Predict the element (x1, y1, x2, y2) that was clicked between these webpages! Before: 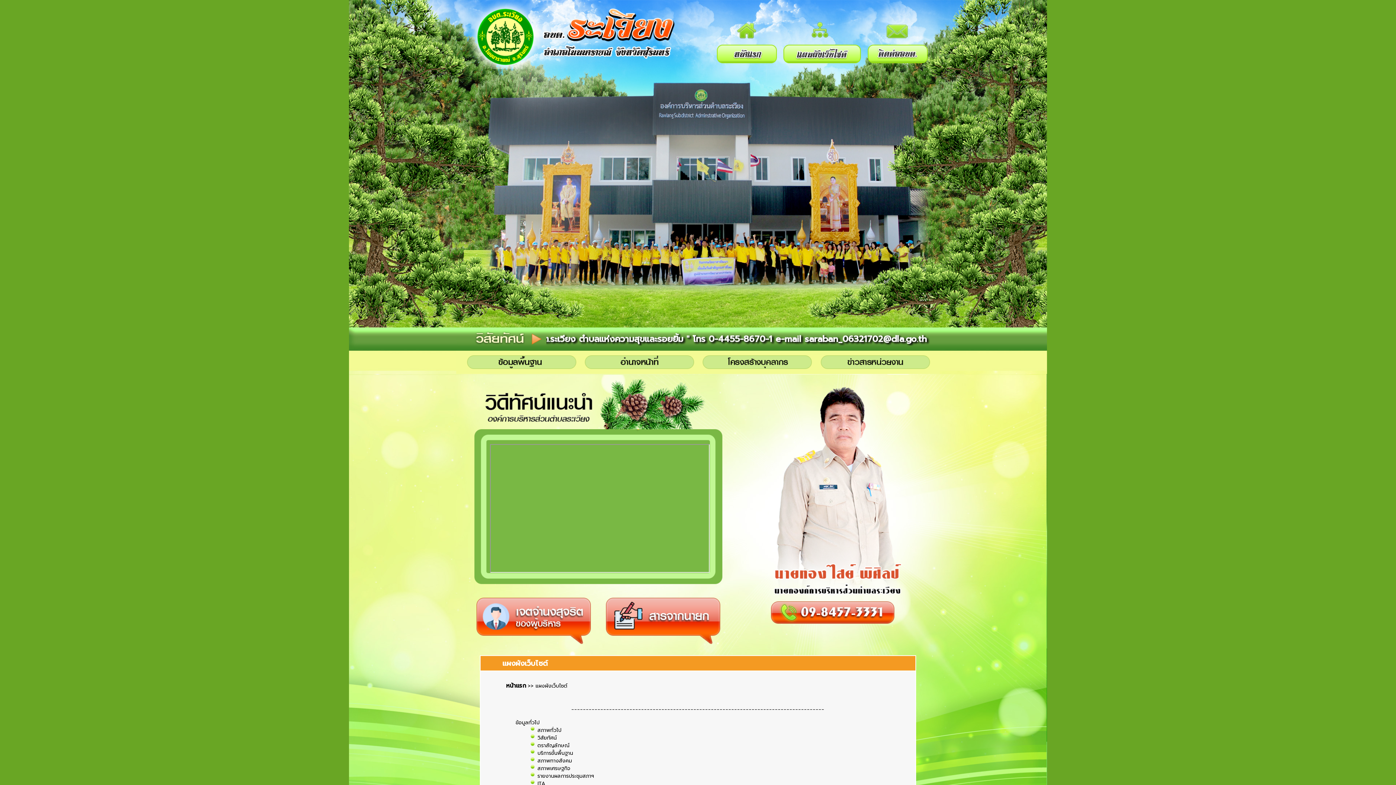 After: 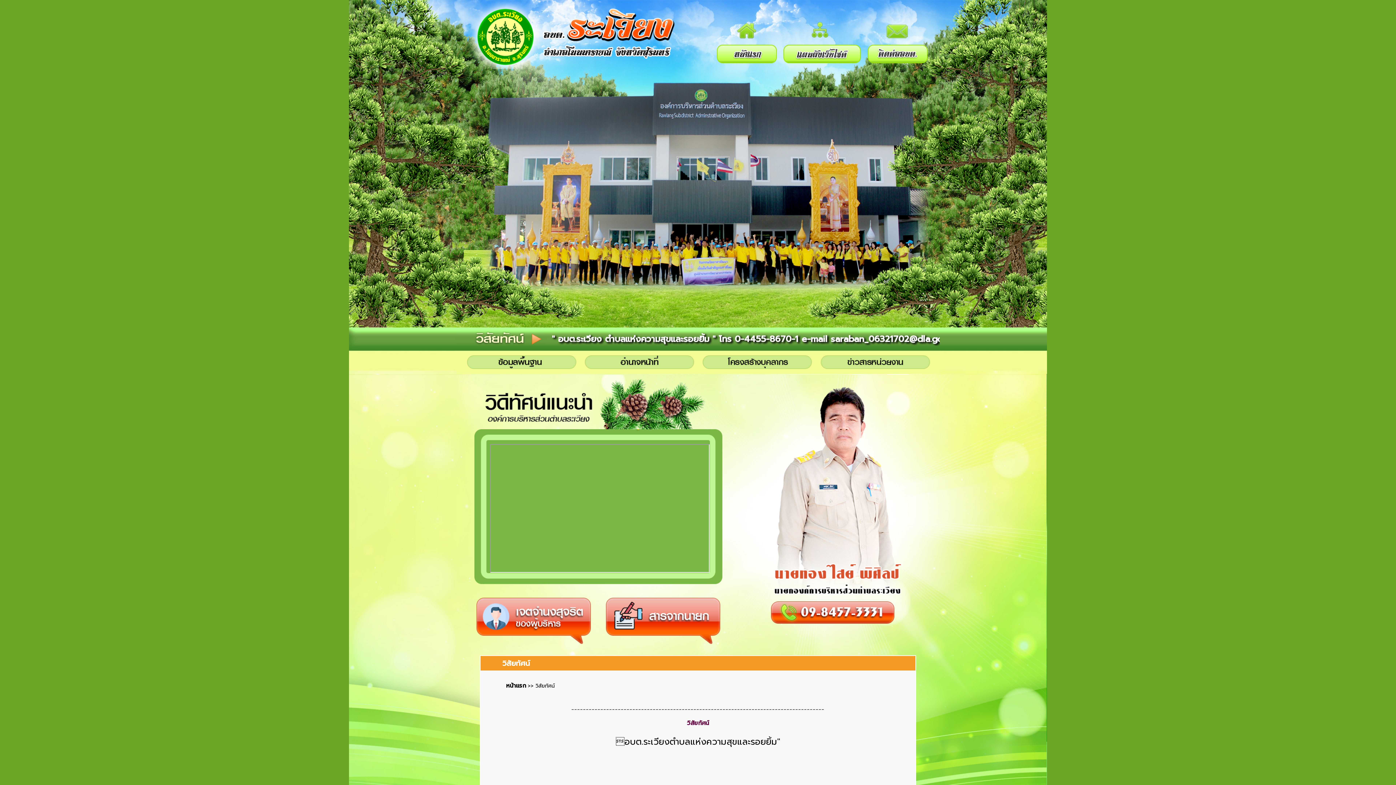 Action: bbox: (537, 734, 556, 742) label: วิสัยทัศน์